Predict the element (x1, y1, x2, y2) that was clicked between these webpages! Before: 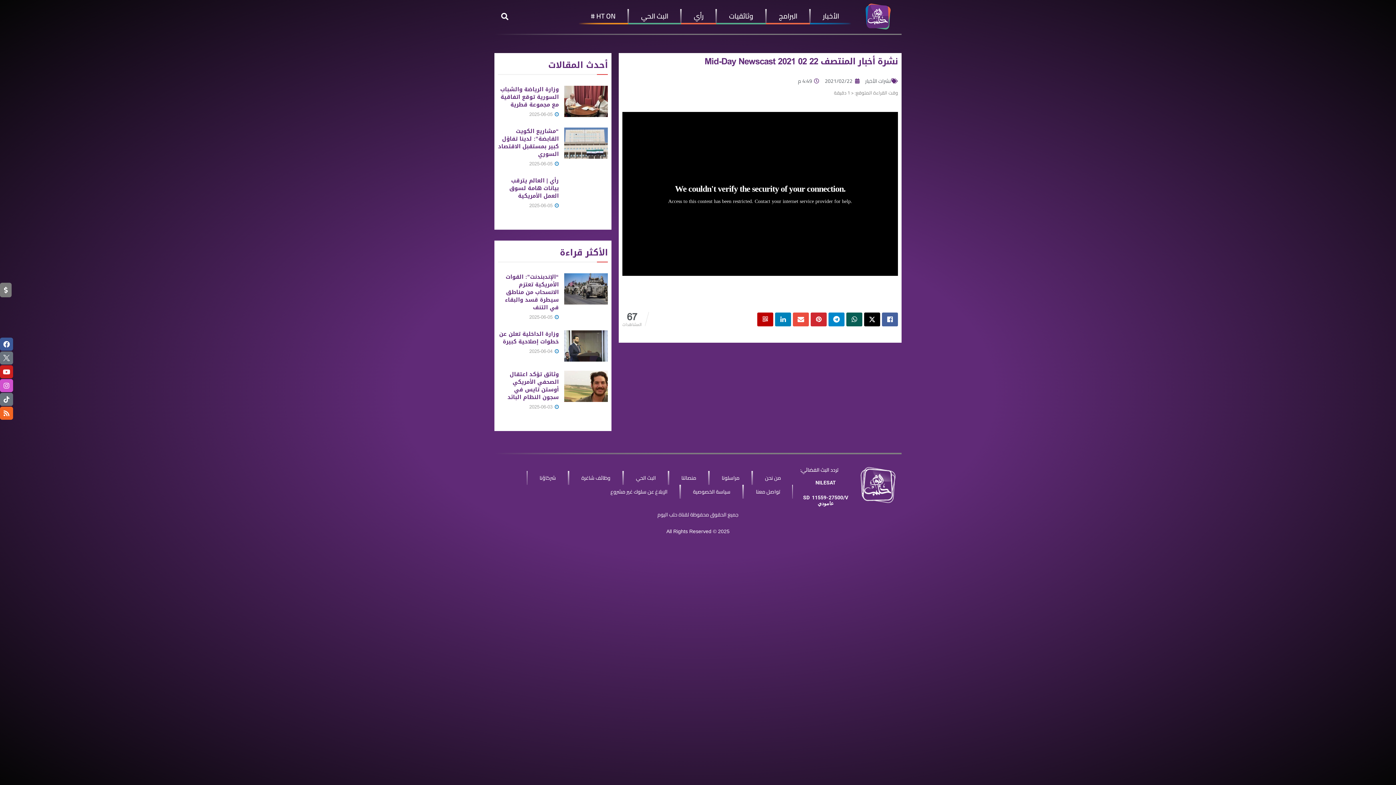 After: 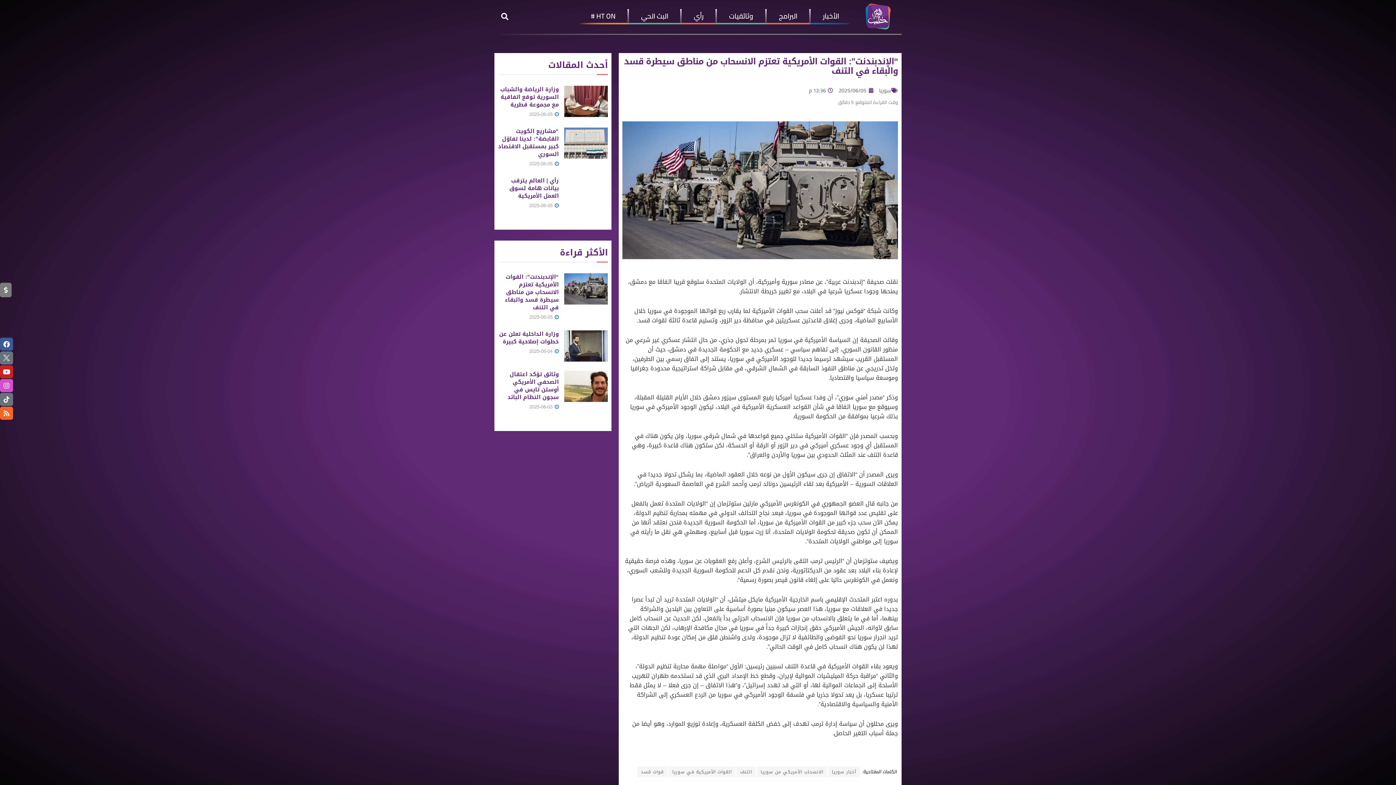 Action: label:  2025-06-05 bbox: (529, 312, 558, 321)